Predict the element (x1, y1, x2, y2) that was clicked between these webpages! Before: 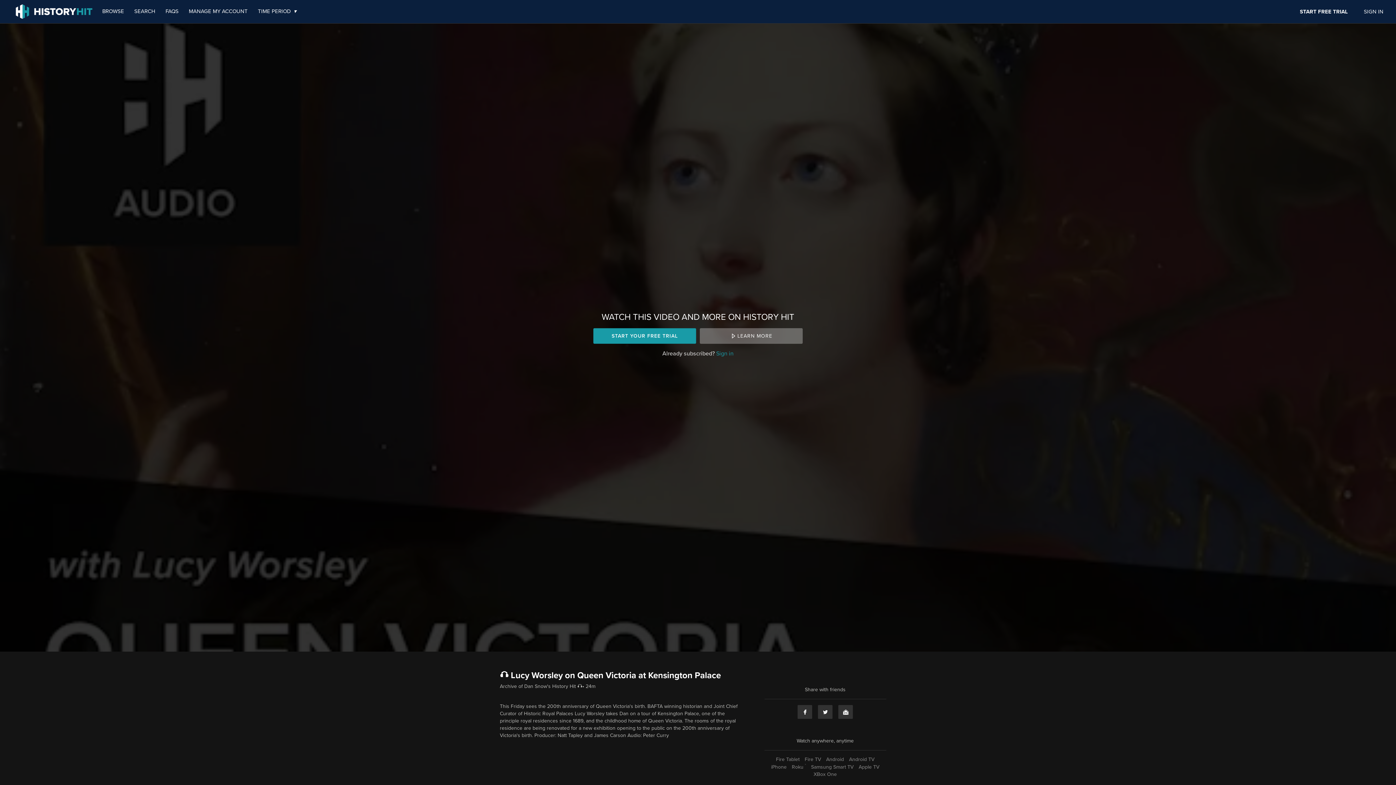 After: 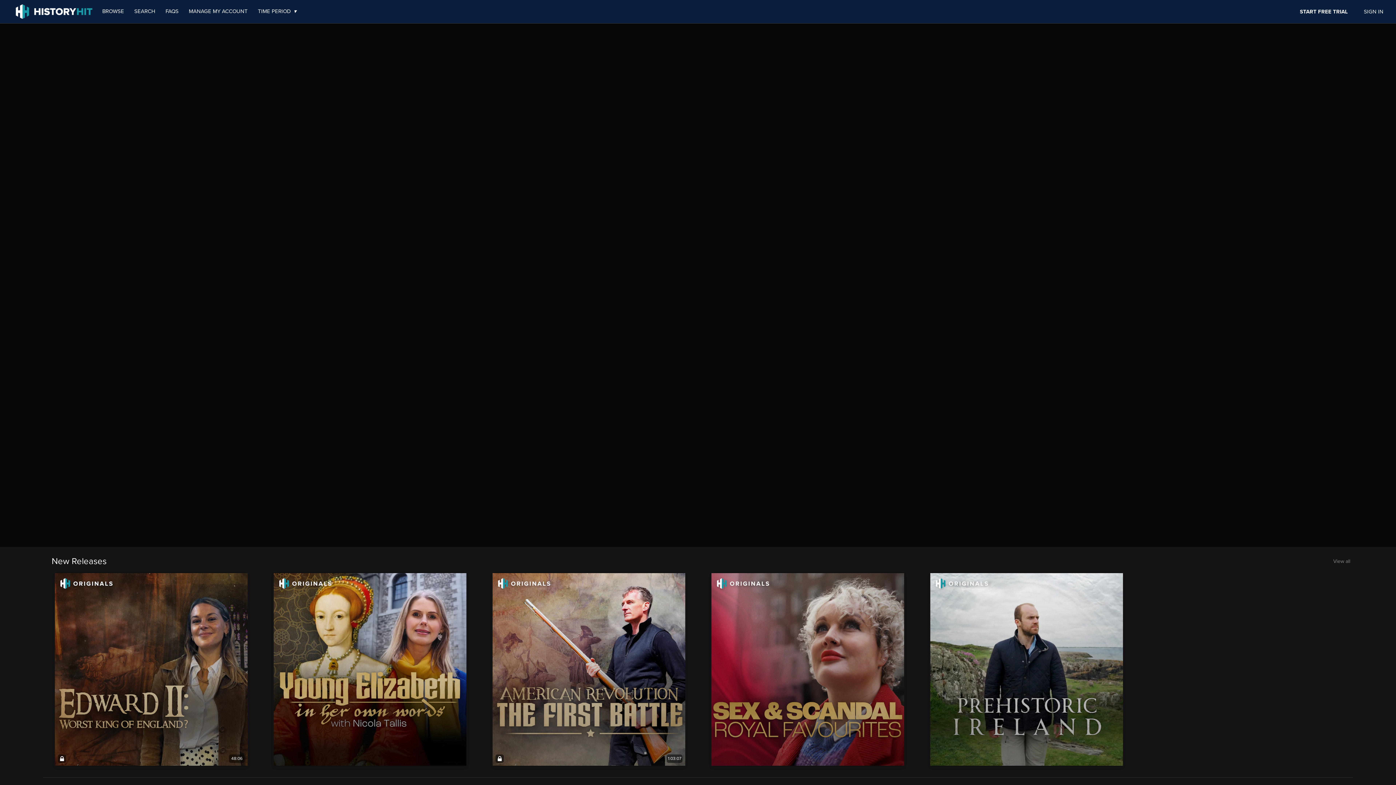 Action: label: BROWSE  bbox: (97, 7, 129, 15)